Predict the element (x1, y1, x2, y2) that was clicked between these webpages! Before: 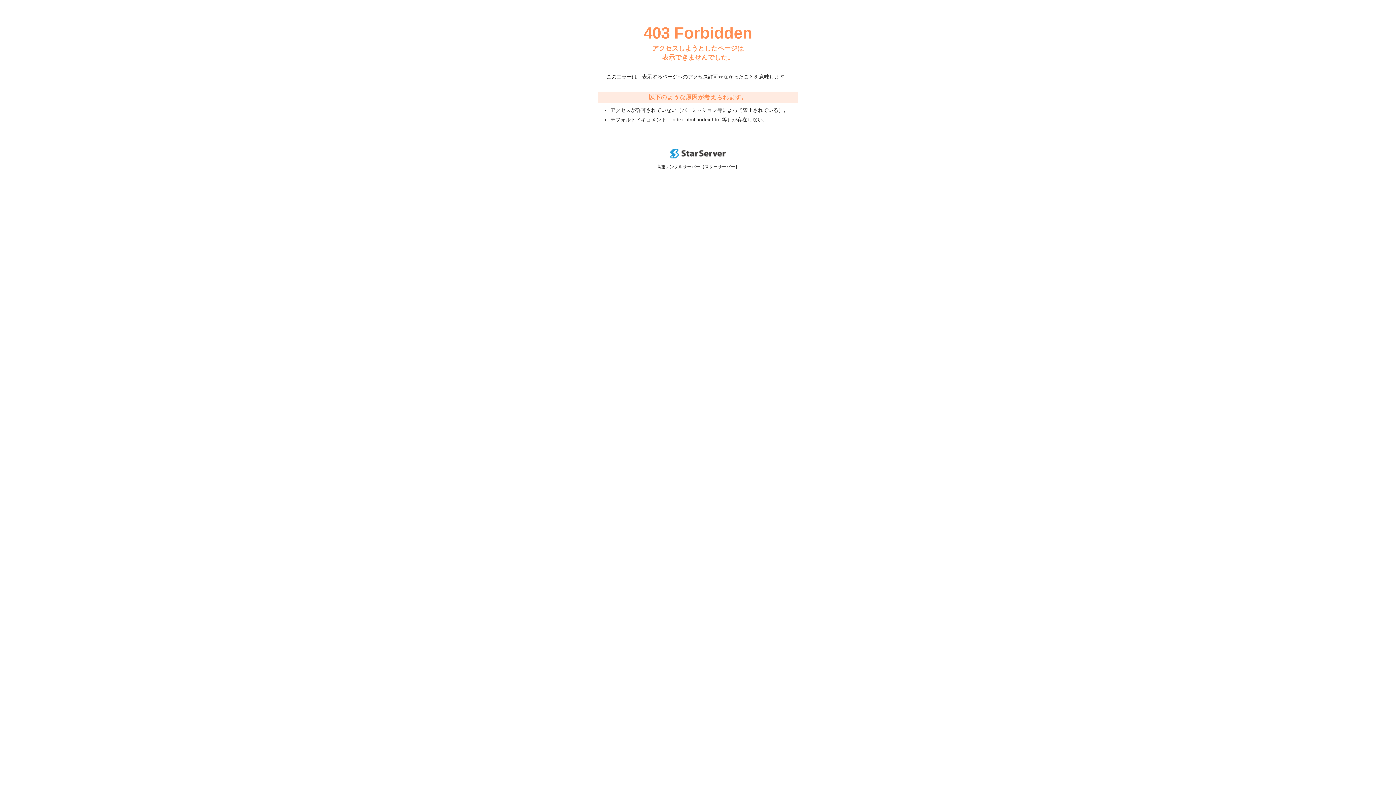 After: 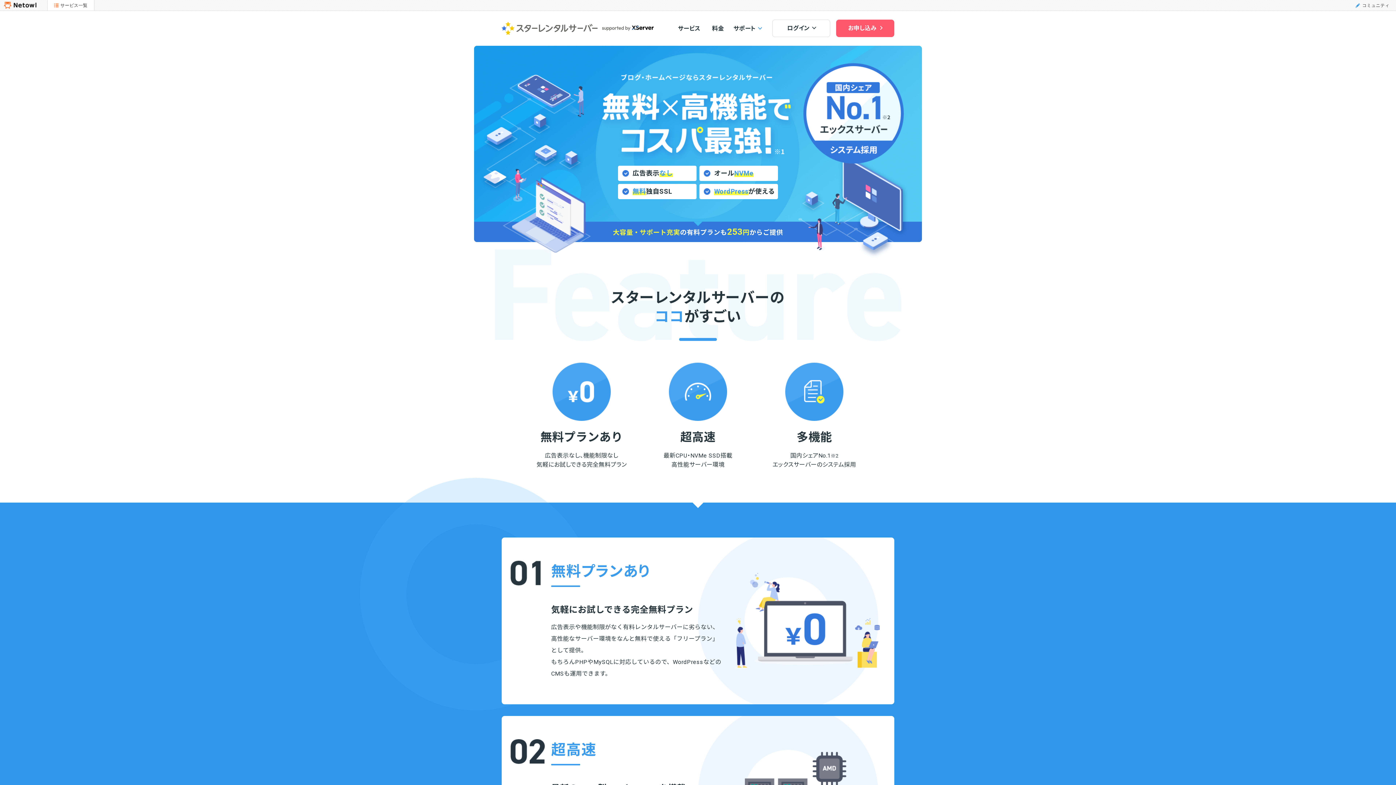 Action: bbox: (670, 153, 725, 159)